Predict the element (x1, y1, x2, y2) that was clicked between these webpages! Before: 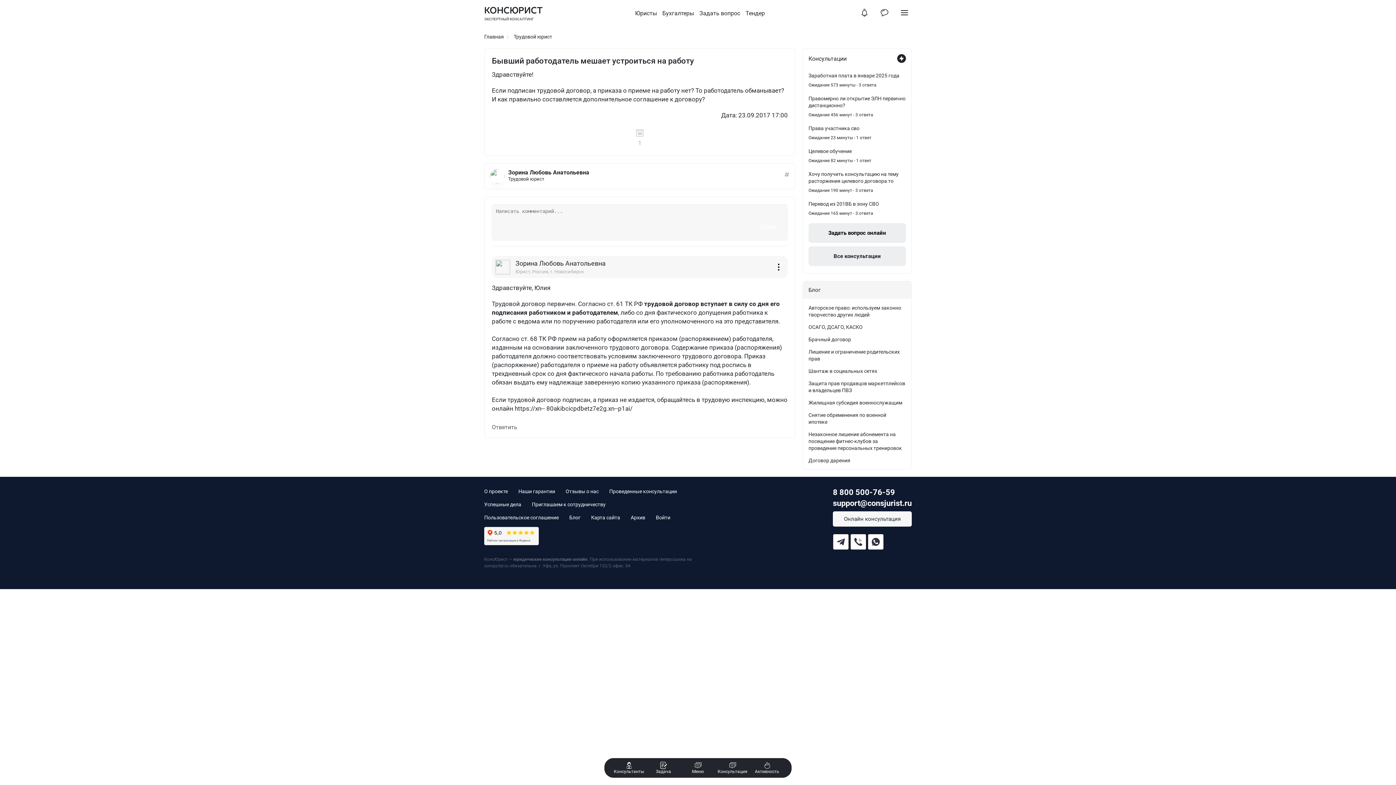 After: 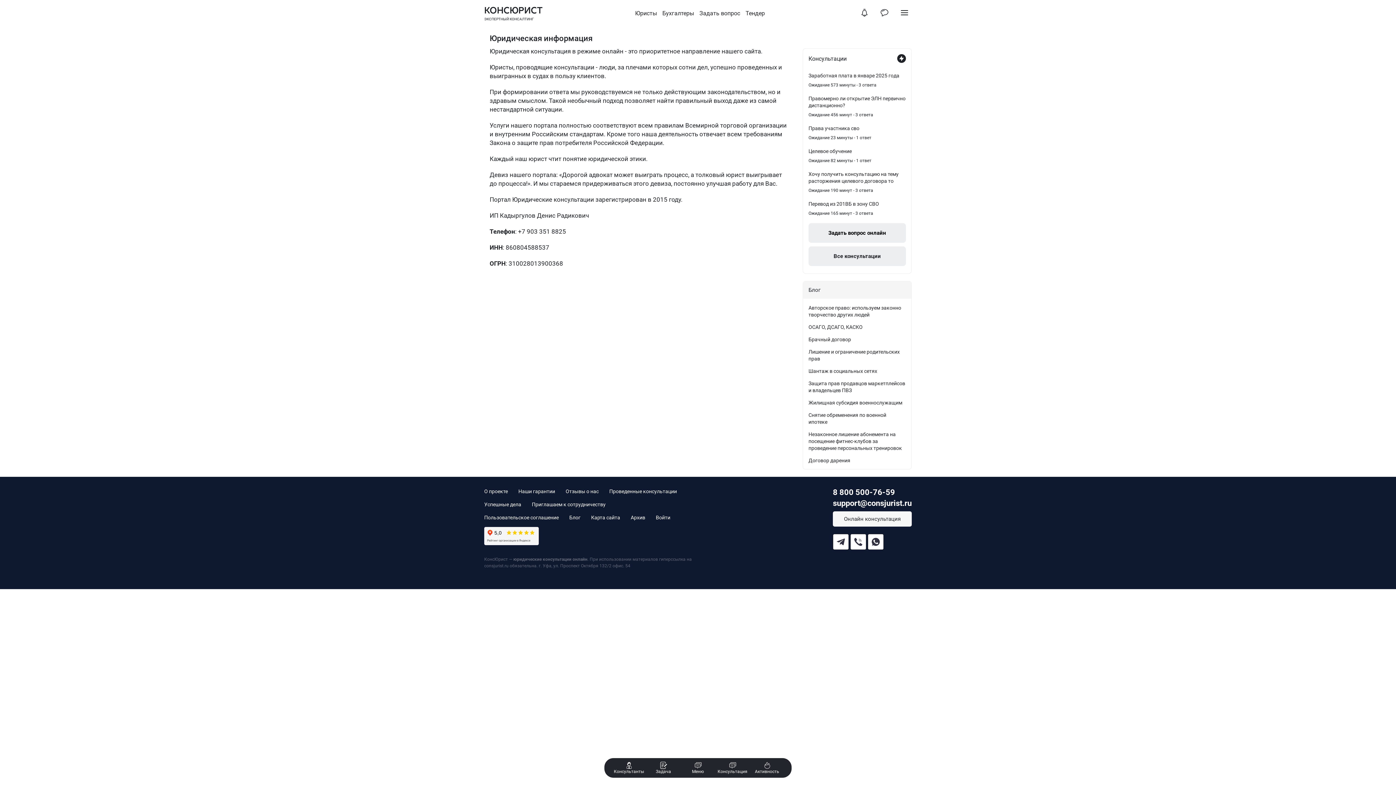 Action: bbox: (518, 488, 555, 495) label: Наши гарантии